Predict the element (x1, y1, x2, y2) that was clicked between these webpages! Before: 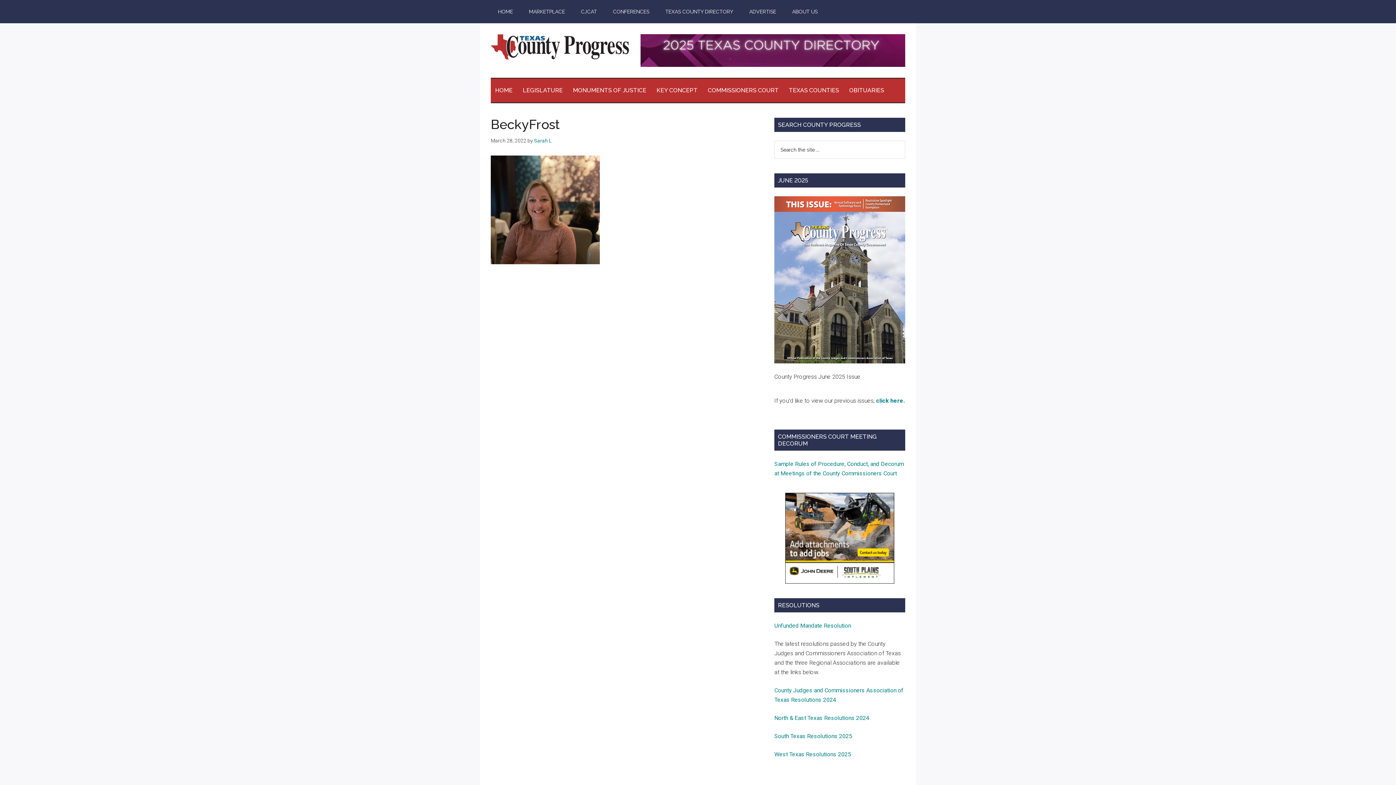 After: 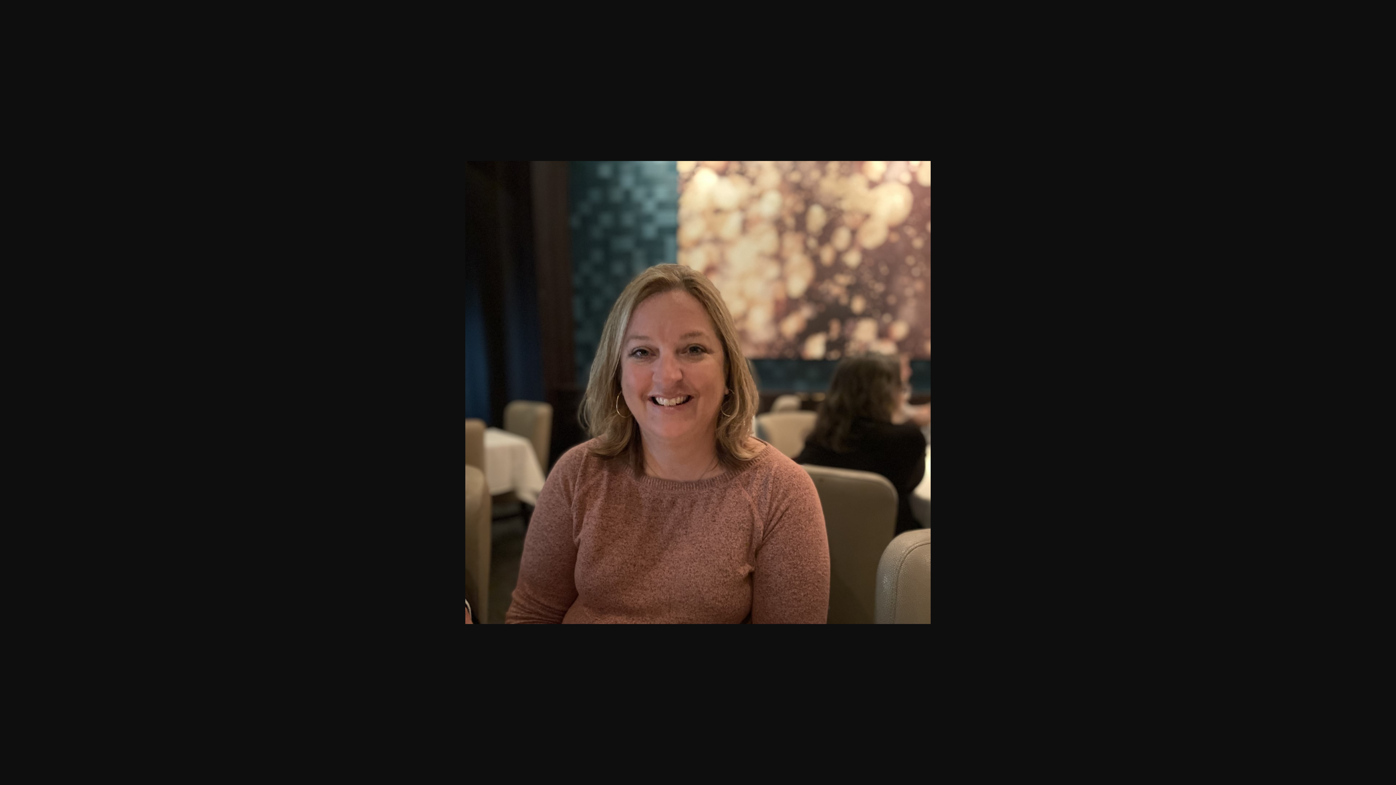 Action: bbox: (490, 258, 600, 265)